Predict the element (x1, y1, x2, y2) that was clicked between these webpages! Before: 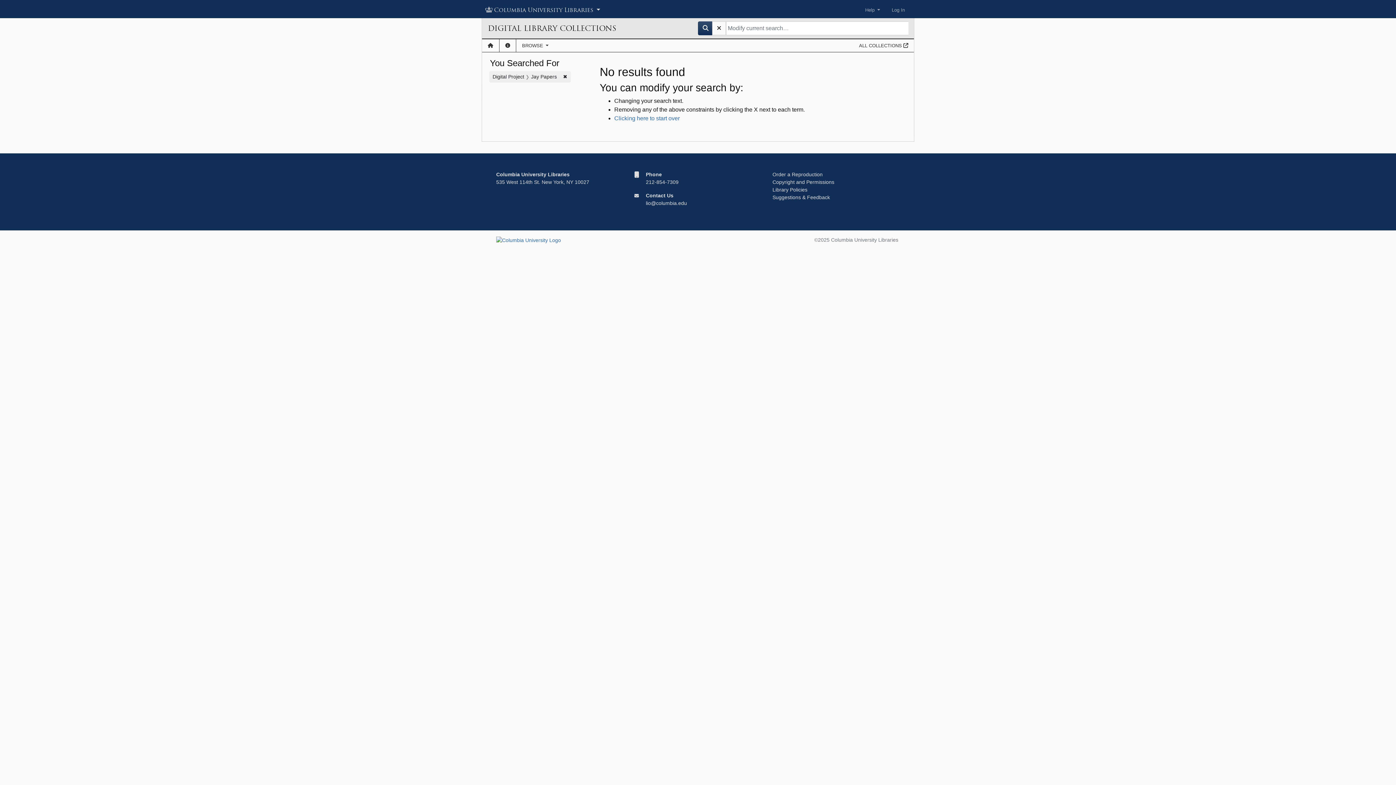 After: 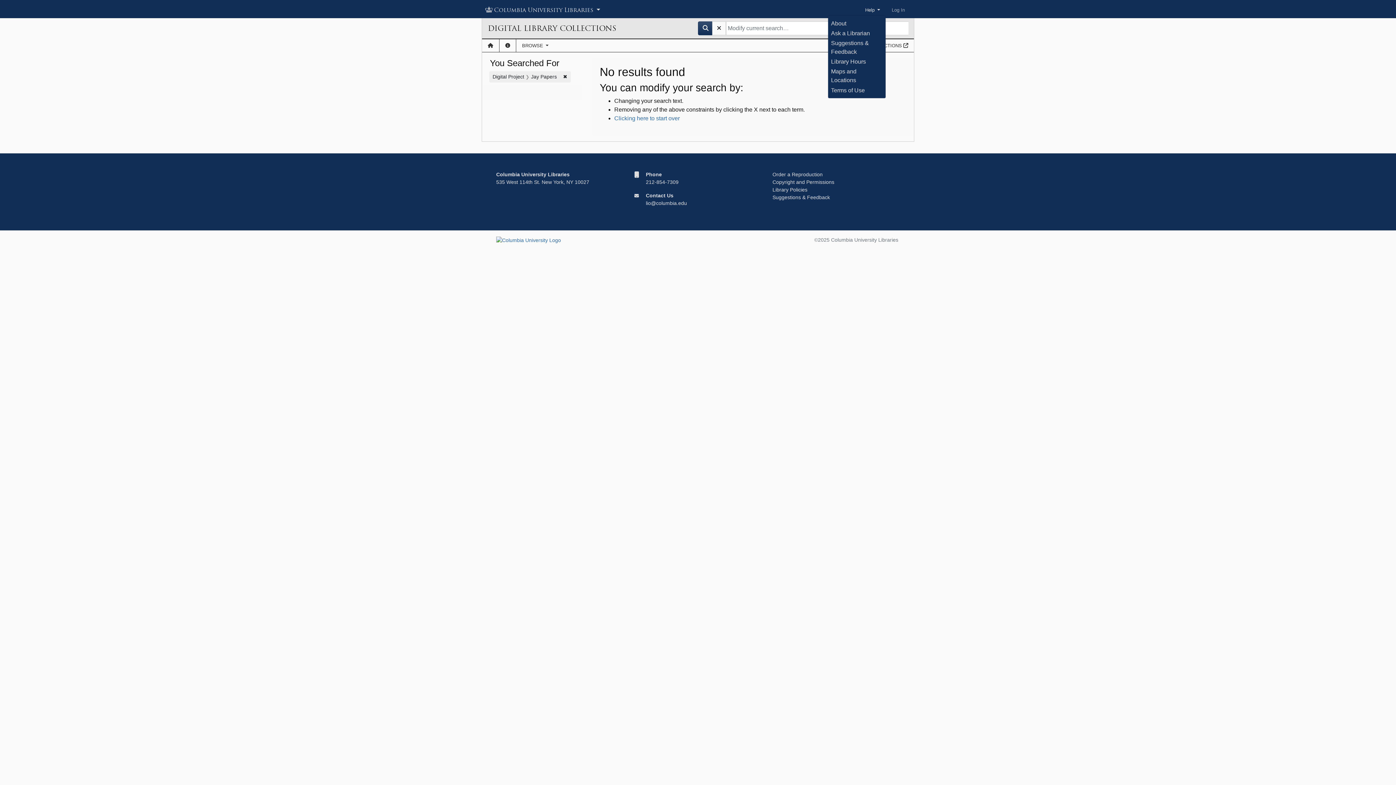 Action: bbox: (859, 3, 886, 16) label: Help 